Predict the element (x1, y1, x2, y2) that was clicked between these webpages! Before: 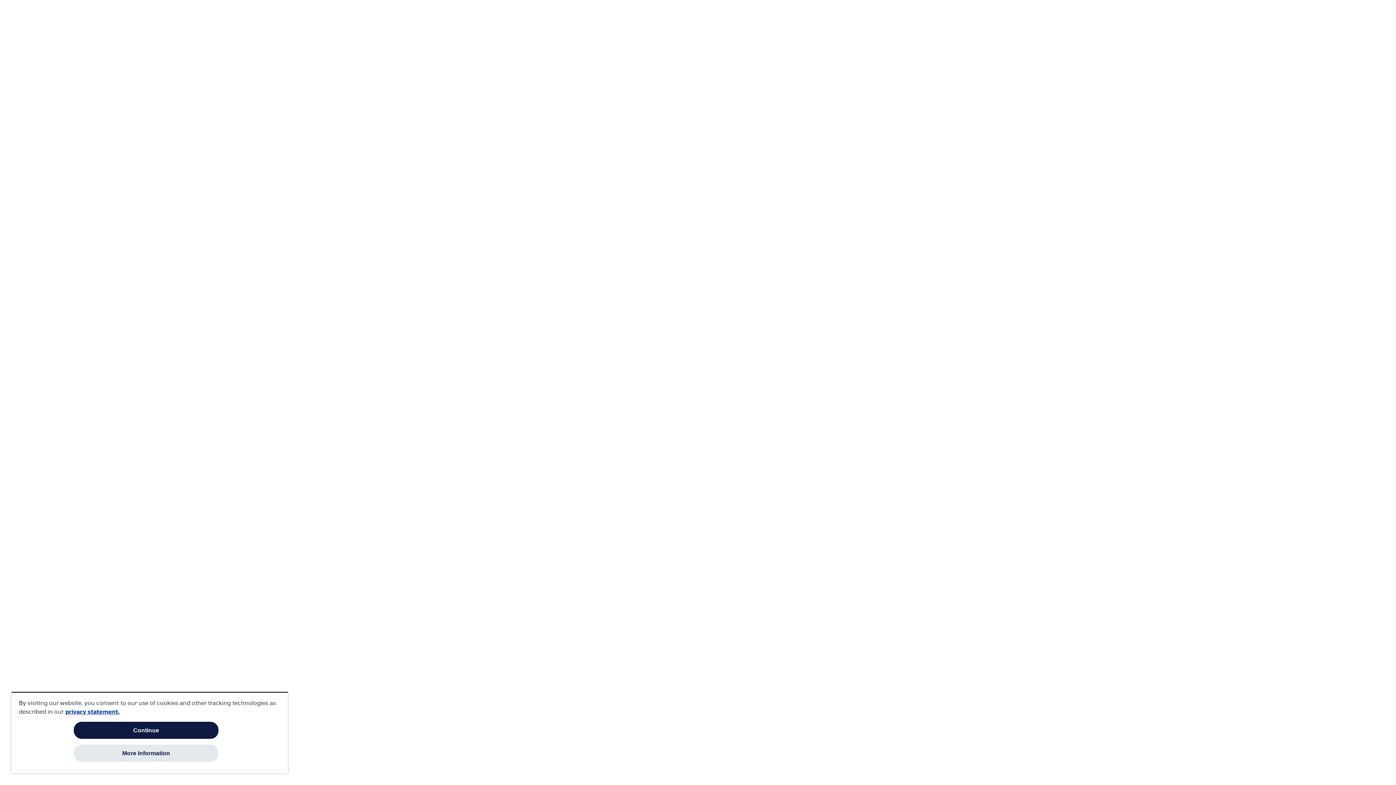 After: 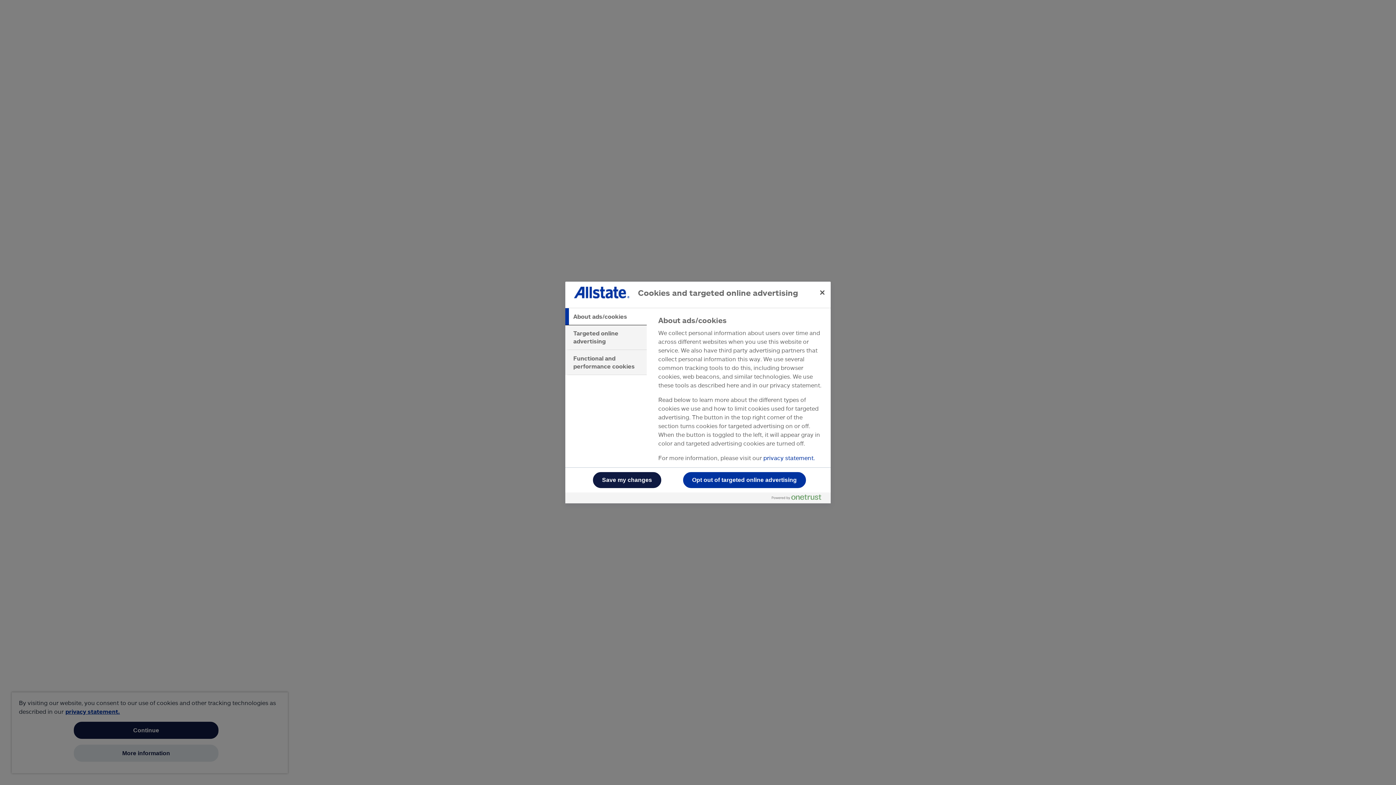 Action: label: More information bbox: (73, 745, 218, 762)